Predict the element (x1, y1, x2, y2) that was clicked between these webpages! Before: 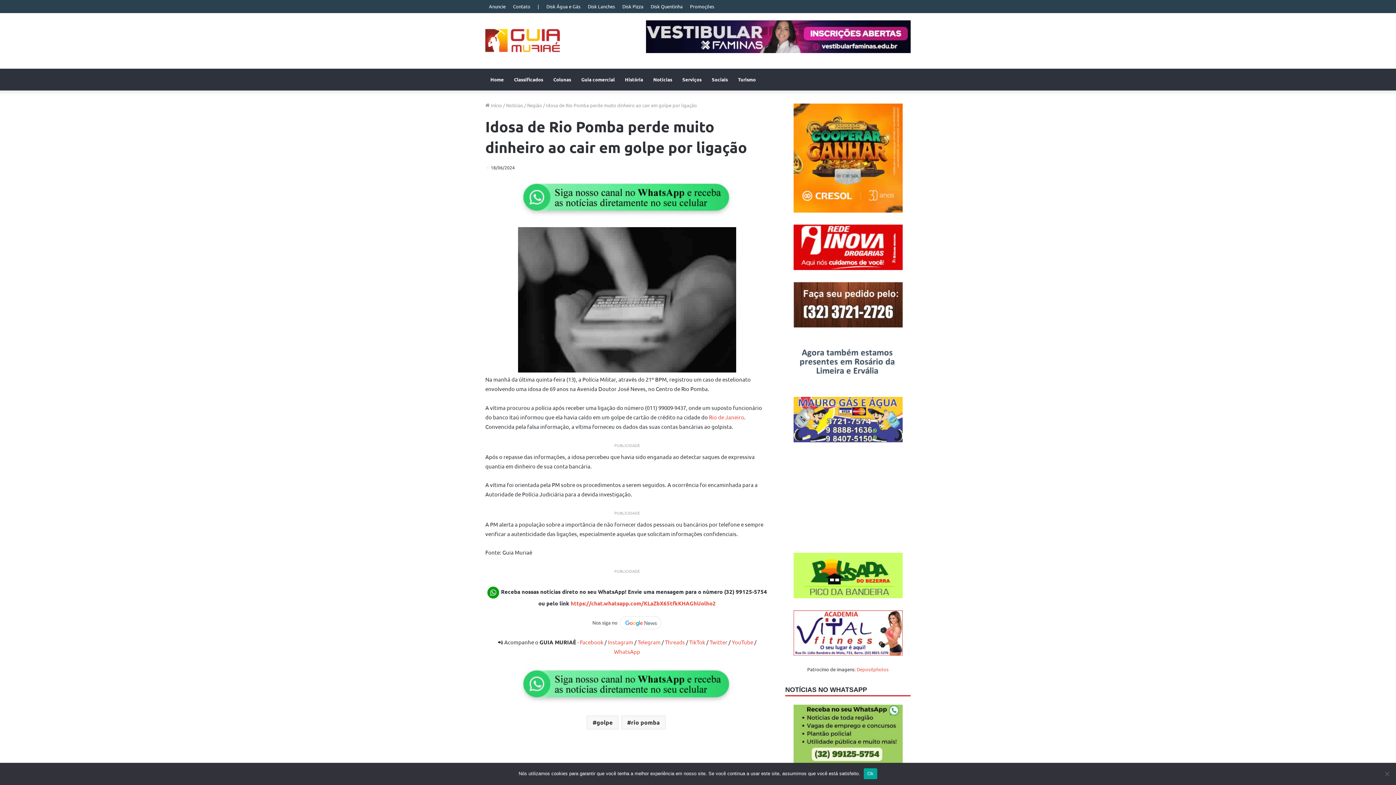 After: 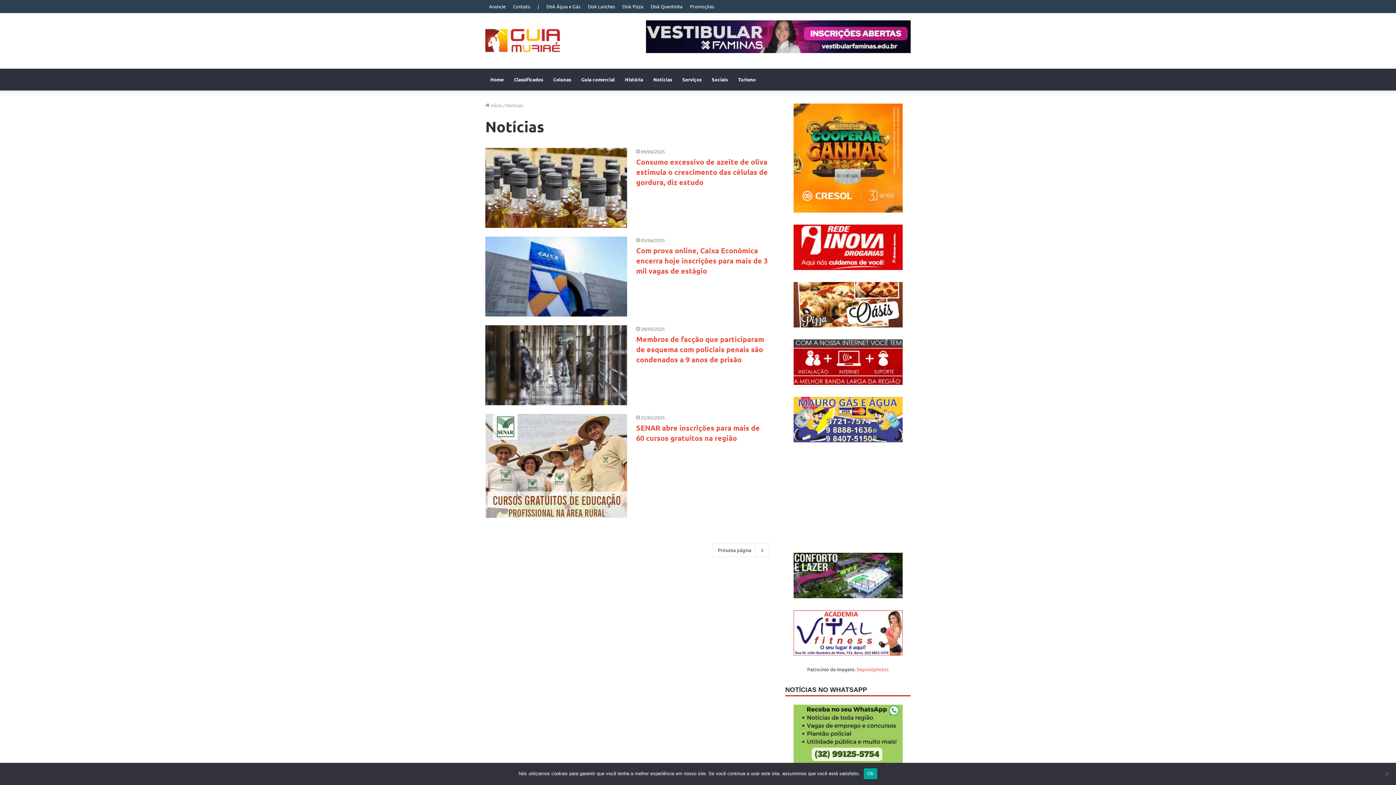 Action: bbox: (506, 102, 523, 108) label: Notícias